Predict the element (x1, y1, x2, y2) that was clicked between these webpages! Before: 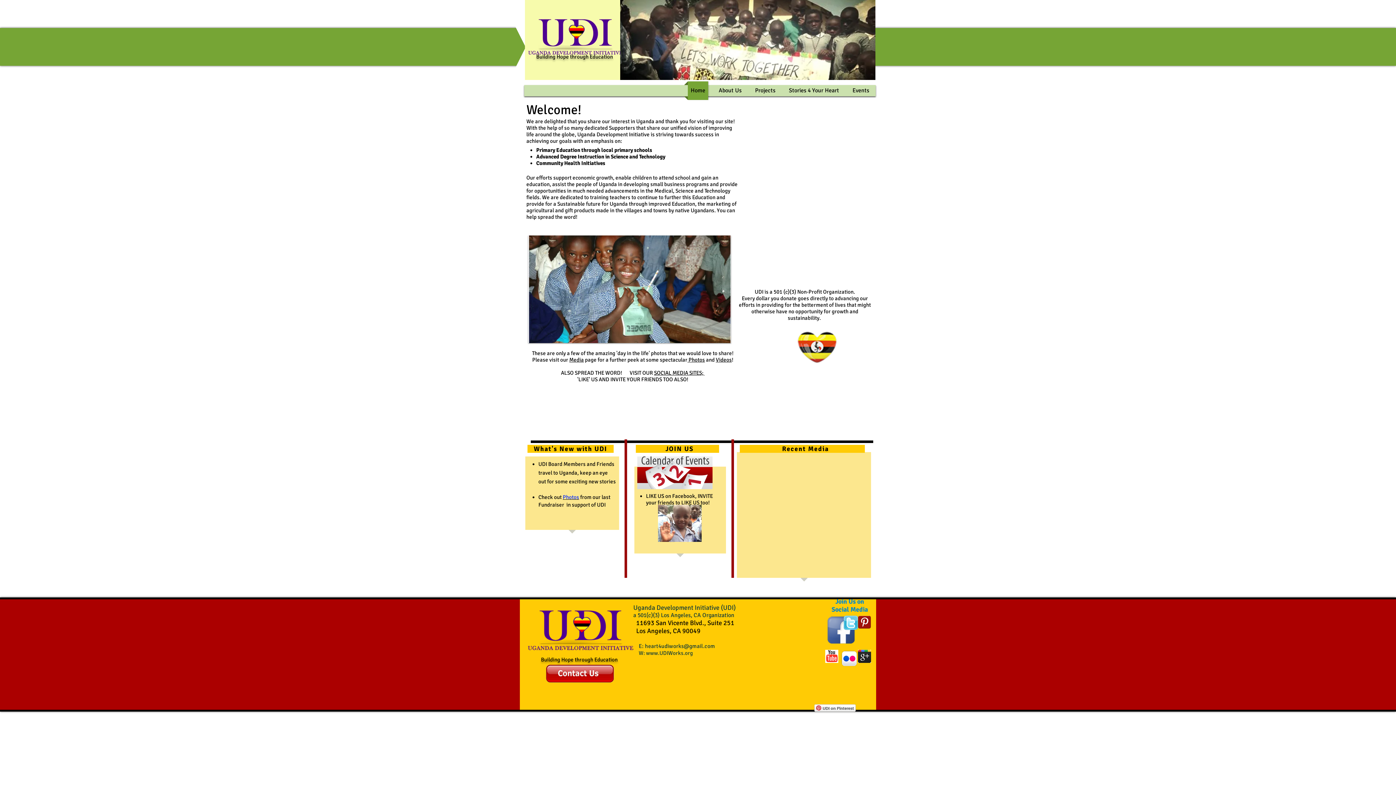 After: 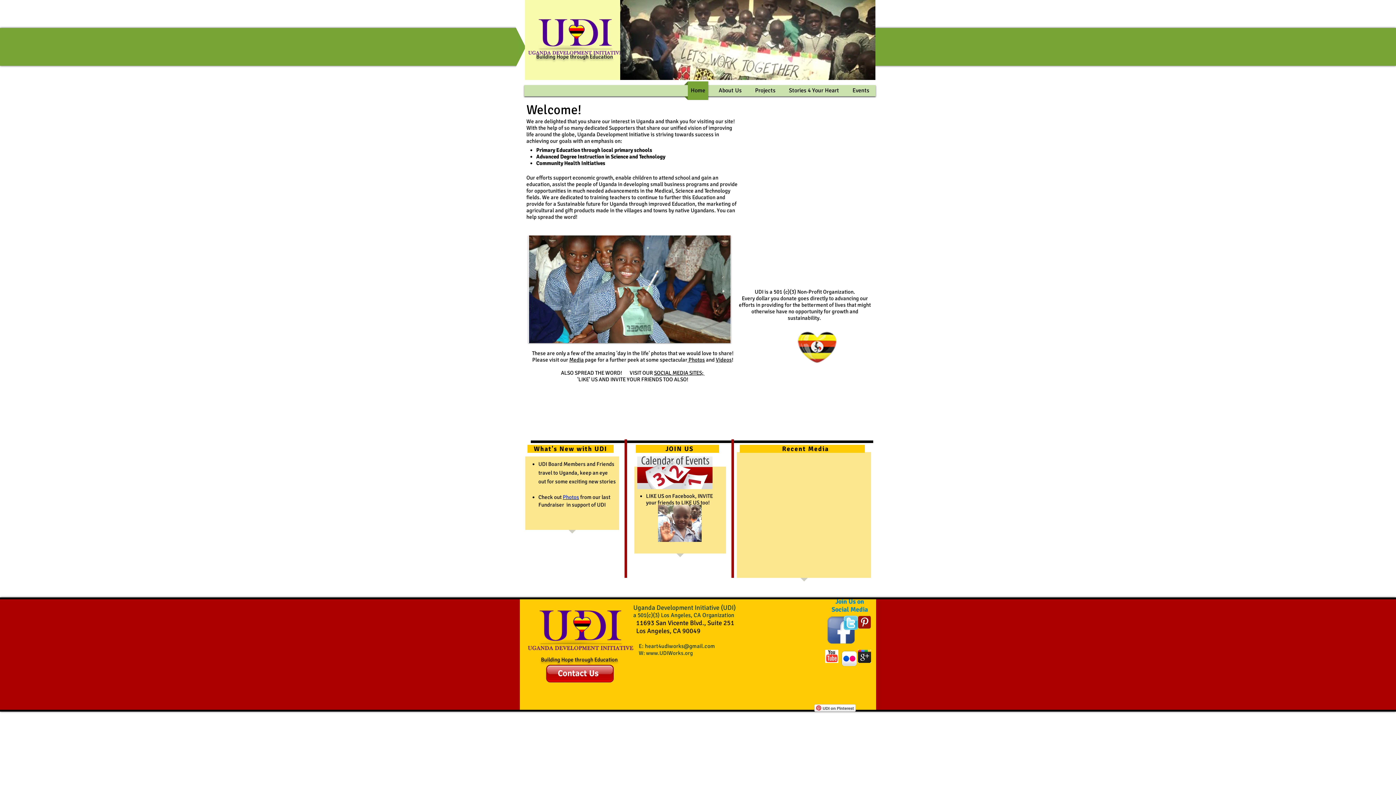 Action: label: SOCIAL MEDIA SITES;  bbox: (654, 369, 704, 376)